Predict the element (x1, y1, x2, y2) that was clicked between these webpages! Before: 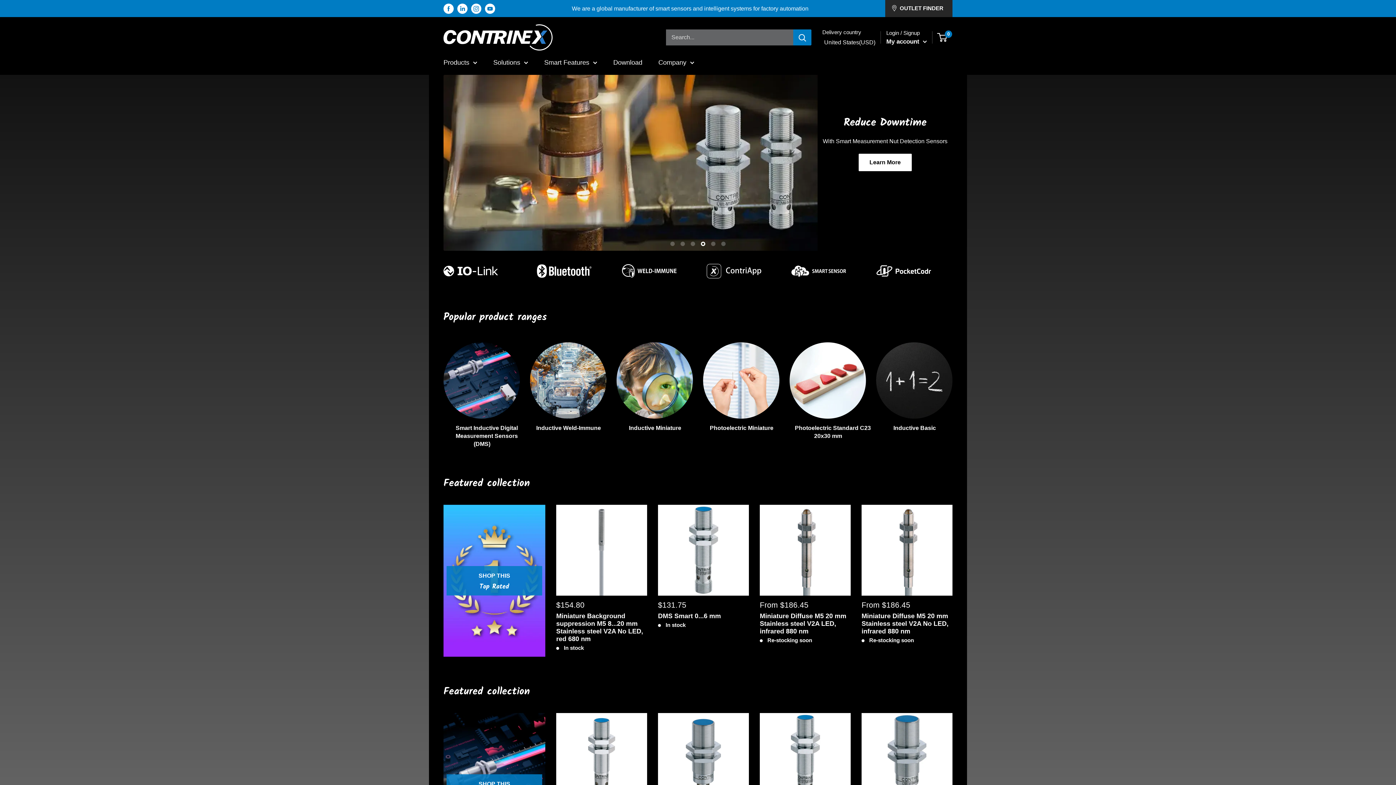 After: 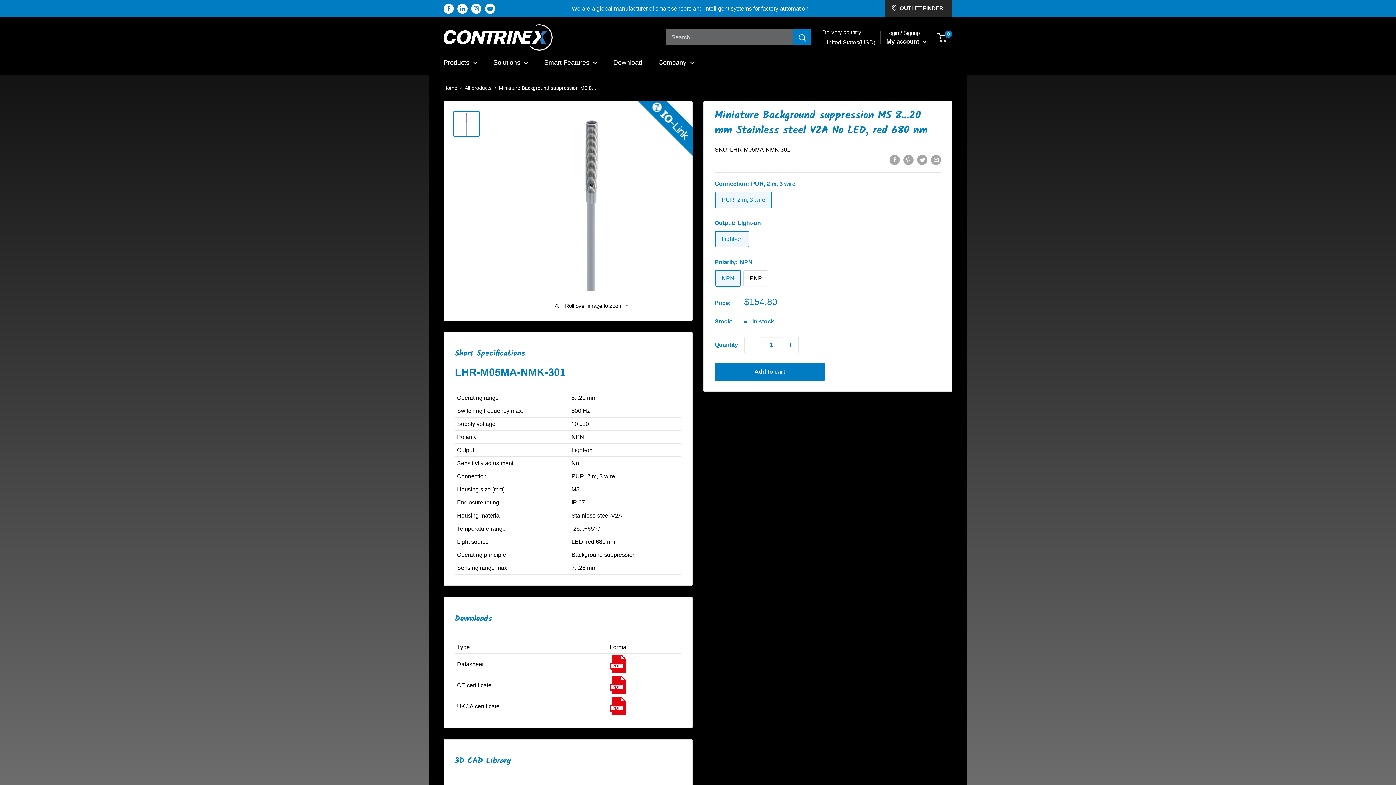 Action: bbox: (556, 504, 647, 595)